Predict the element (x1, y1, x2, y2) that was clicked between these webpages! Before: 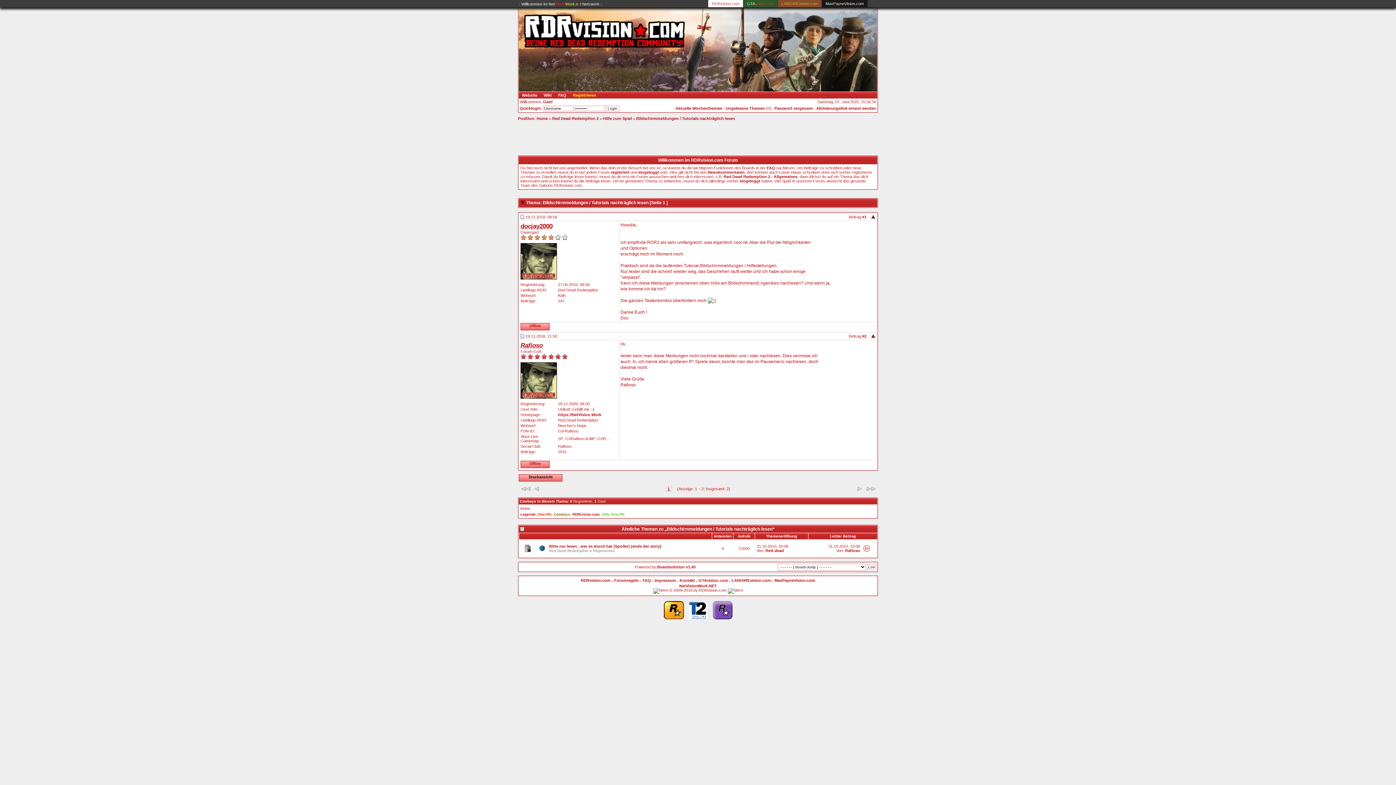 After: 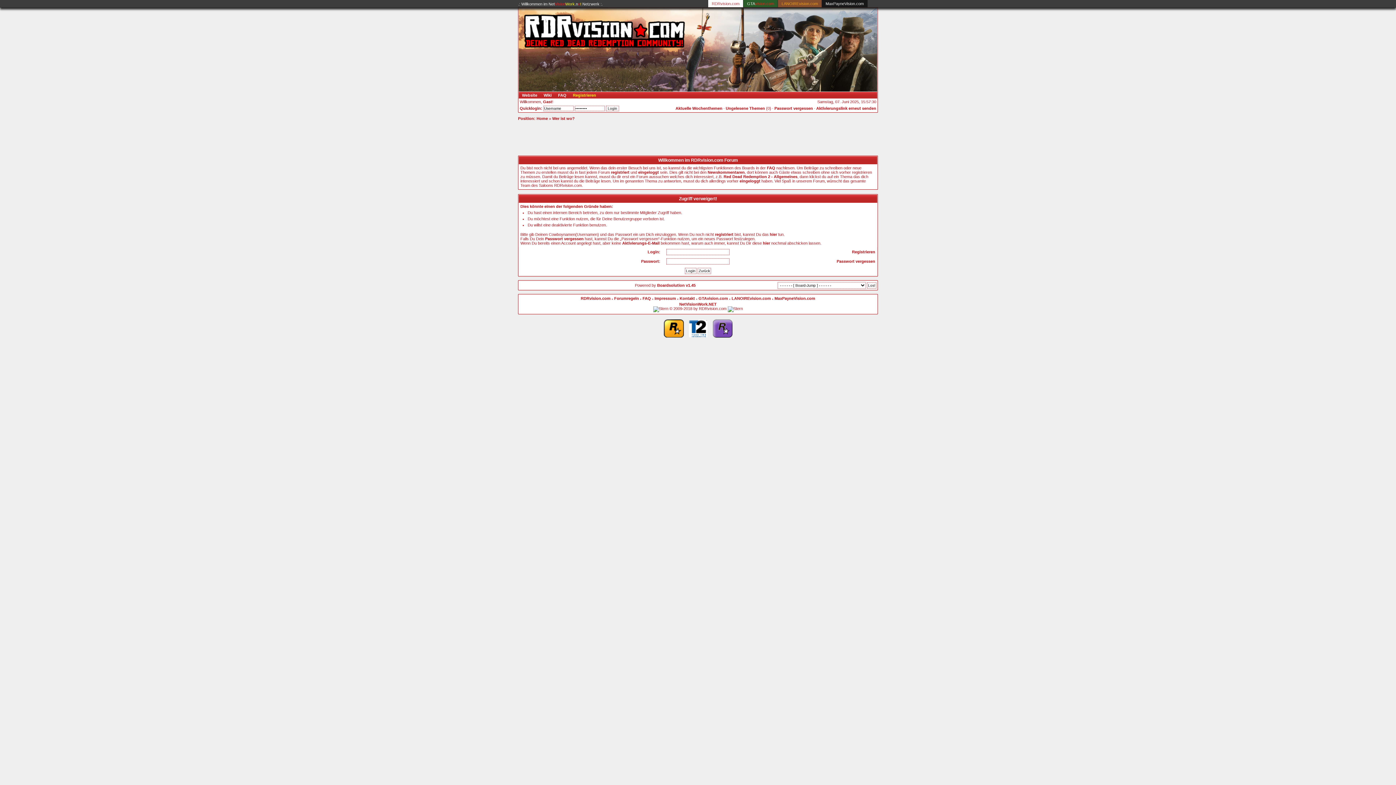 Action: bbox: (520, 323, 549, 331) label: Offline